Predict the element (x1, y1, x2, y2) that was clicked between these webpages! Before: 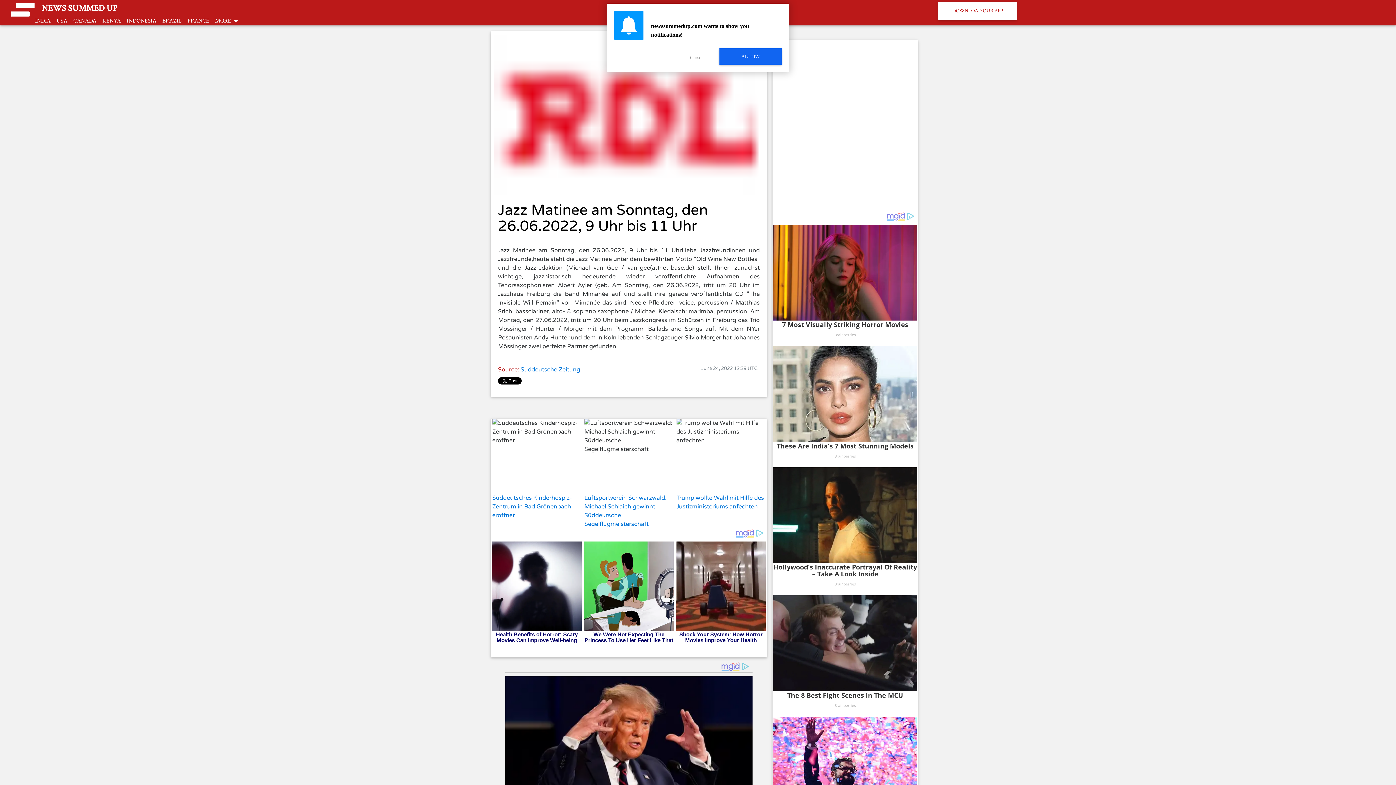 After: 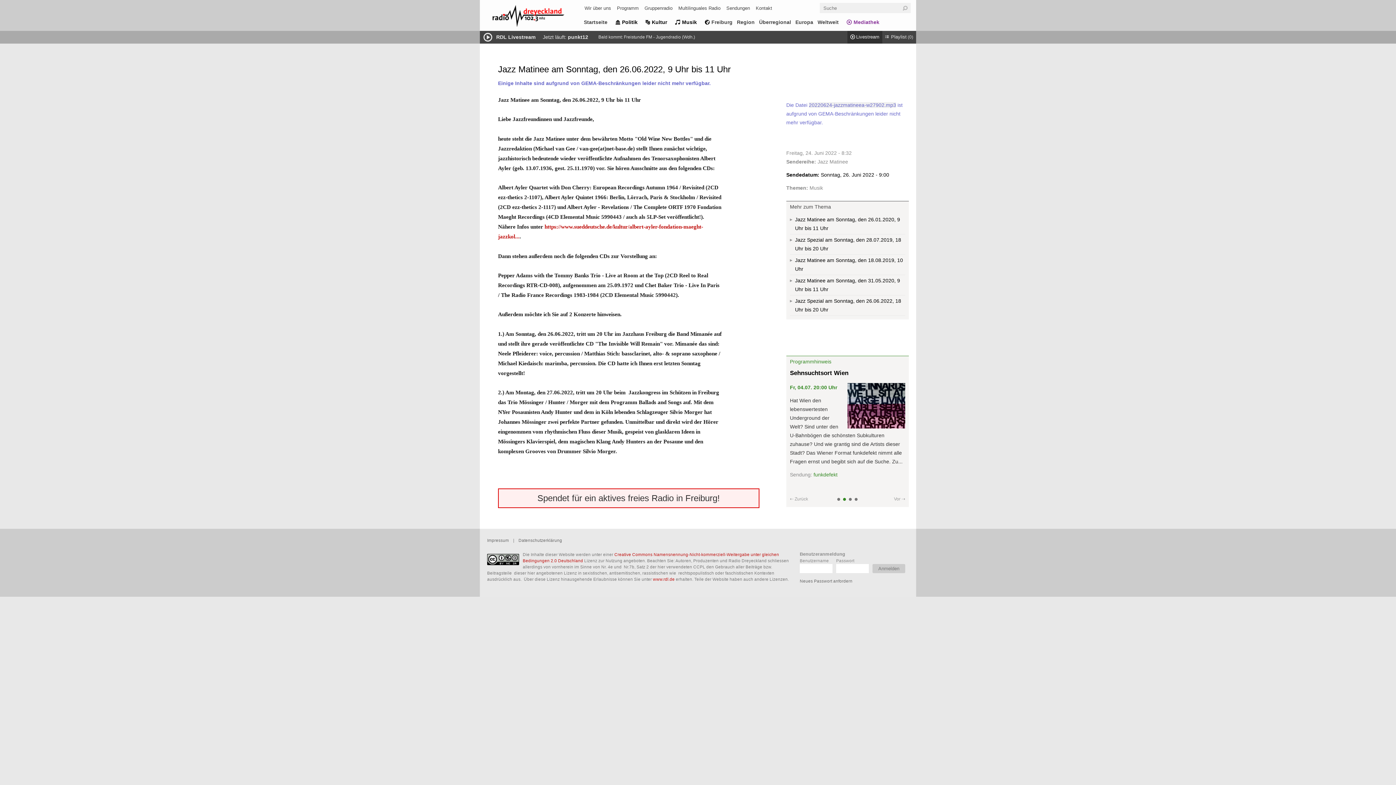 Action: bbox: (520, 366, 580, 373) label: Suddeutsche Zeitung